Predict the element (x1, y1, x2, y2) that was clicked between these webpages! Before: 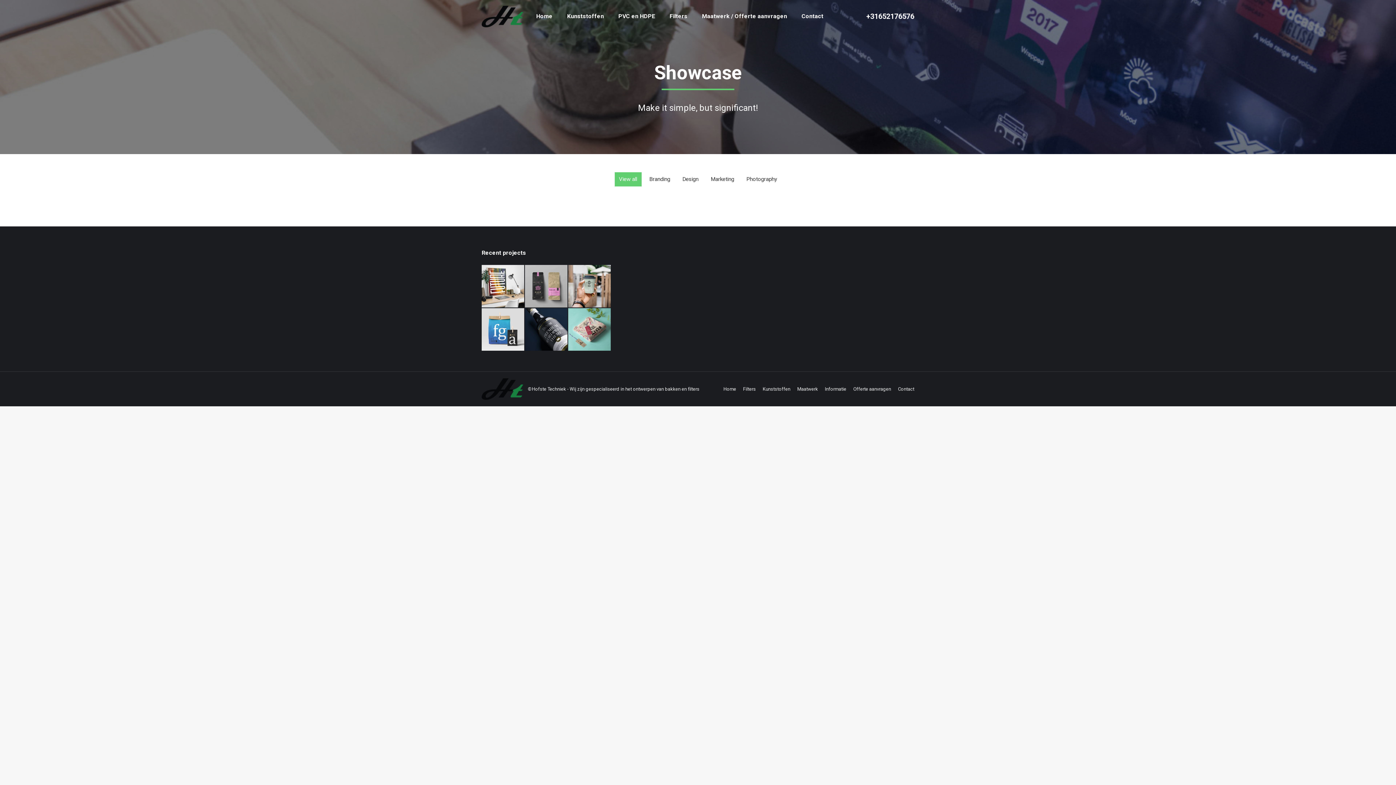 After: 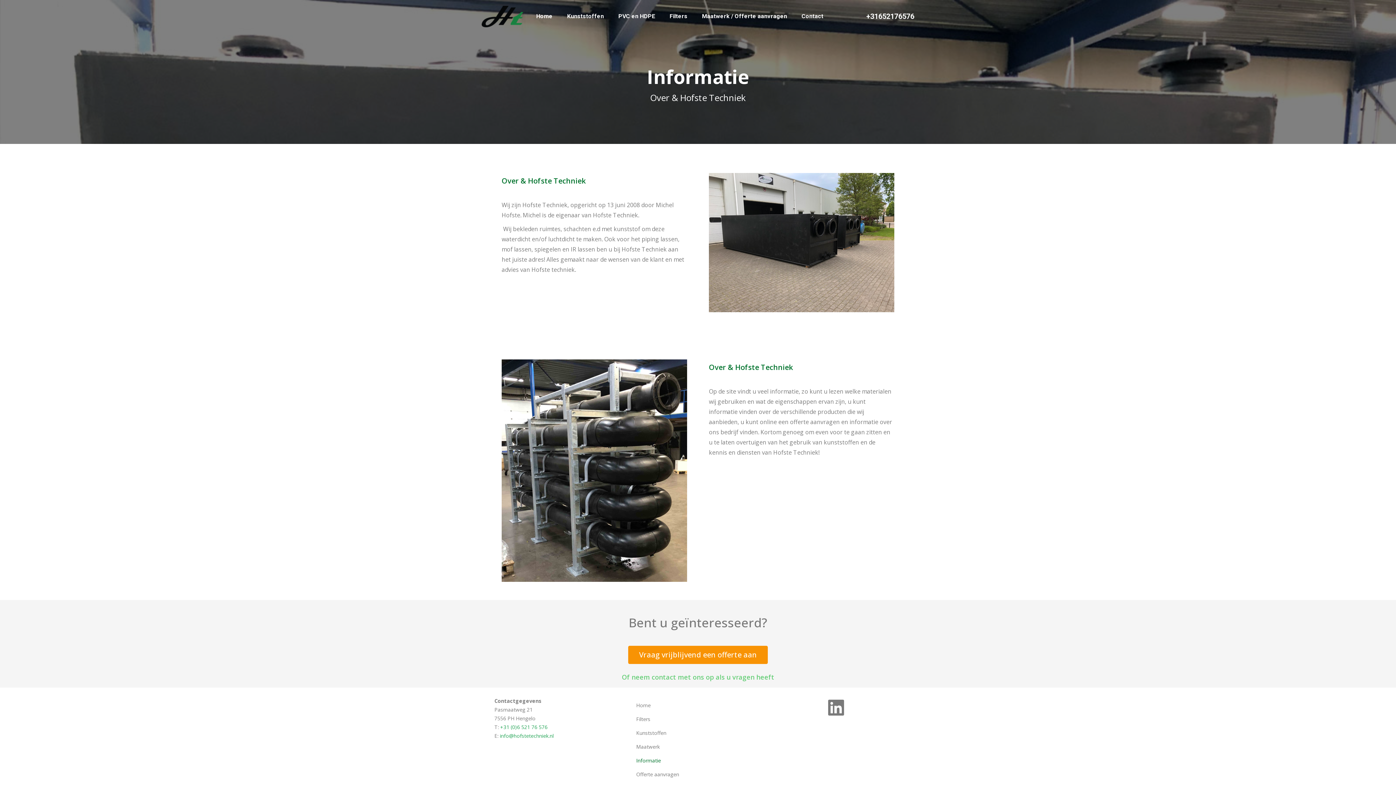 Action: label: Informatie bbox: (825, 384, 846, 393)